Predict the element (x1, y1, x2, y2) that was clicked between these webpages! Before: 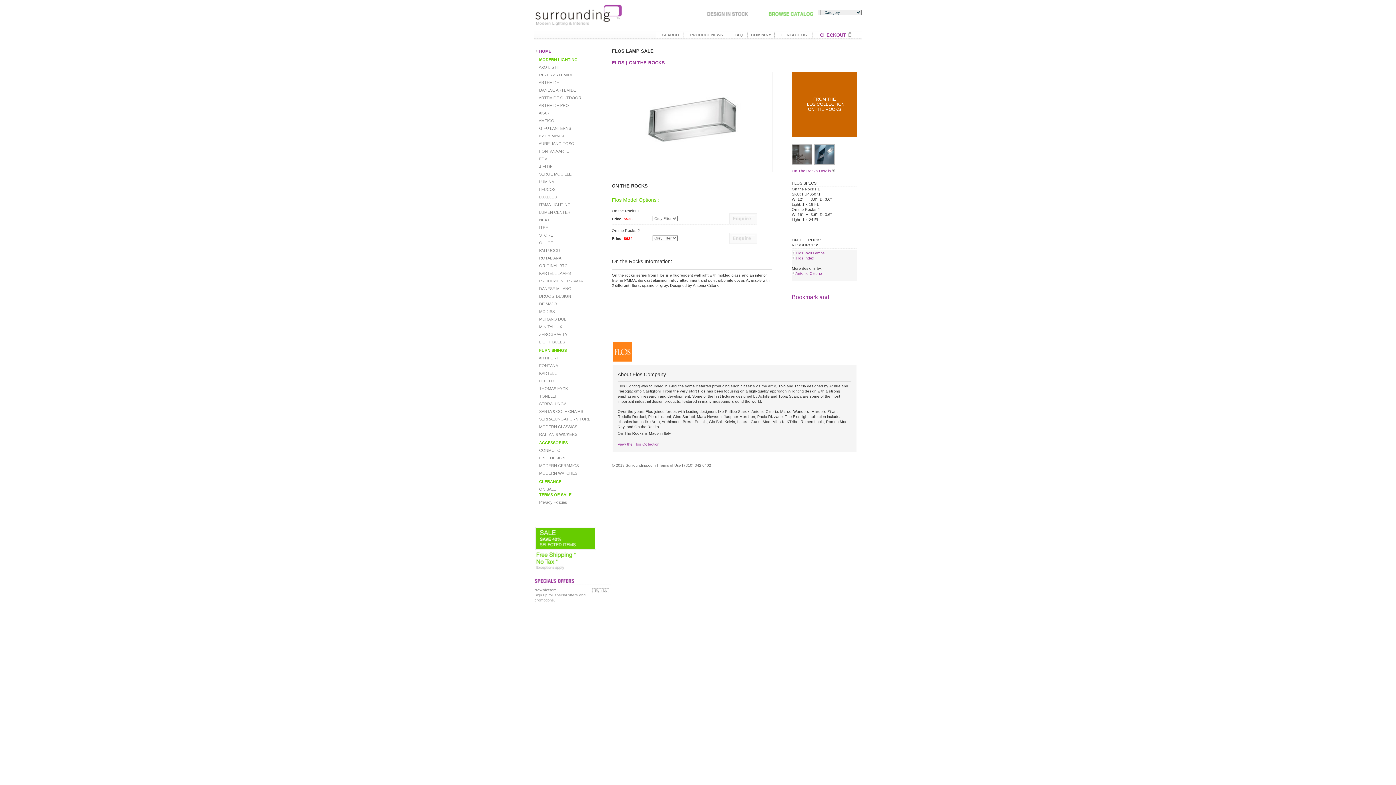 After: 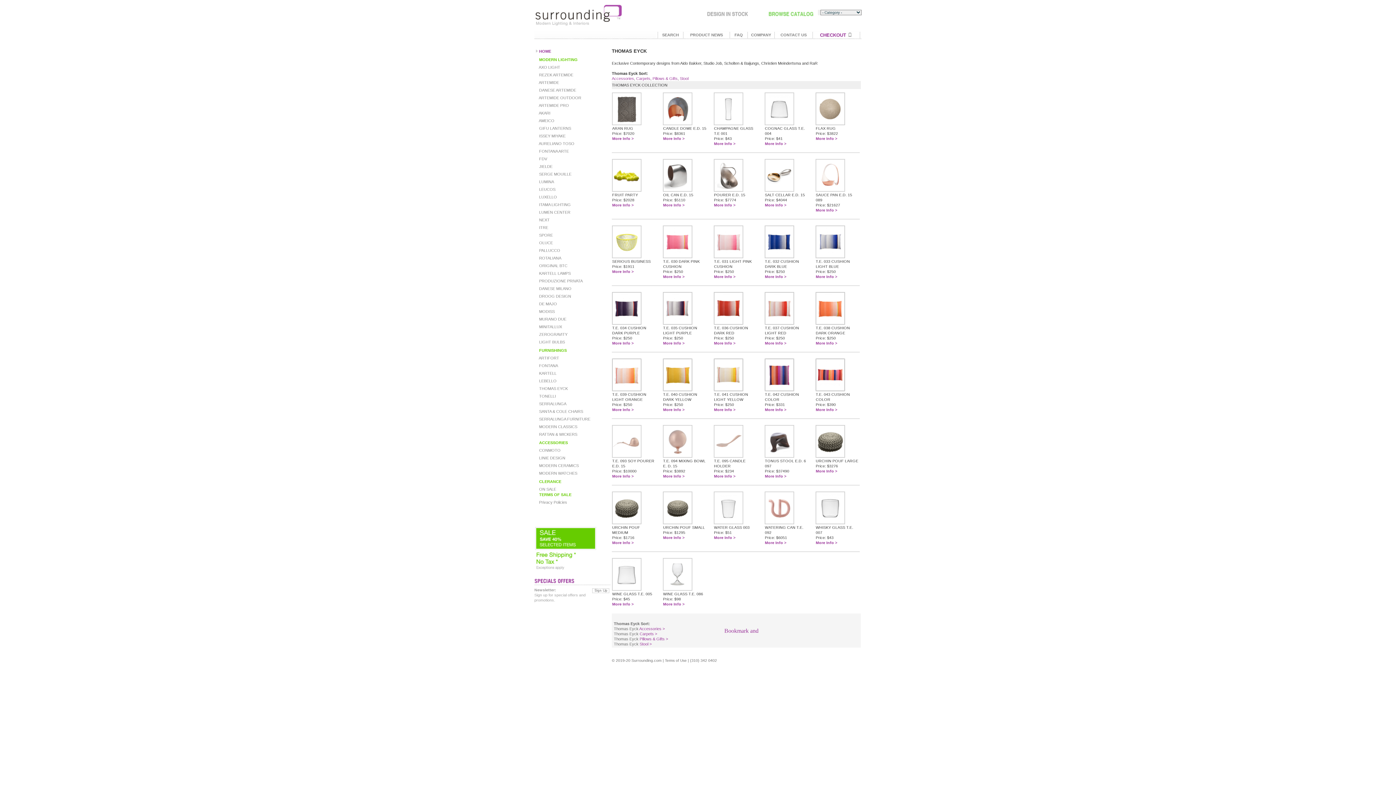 Action: label:  THOMAS EYCK bbox: (538, 386, 568, 390)